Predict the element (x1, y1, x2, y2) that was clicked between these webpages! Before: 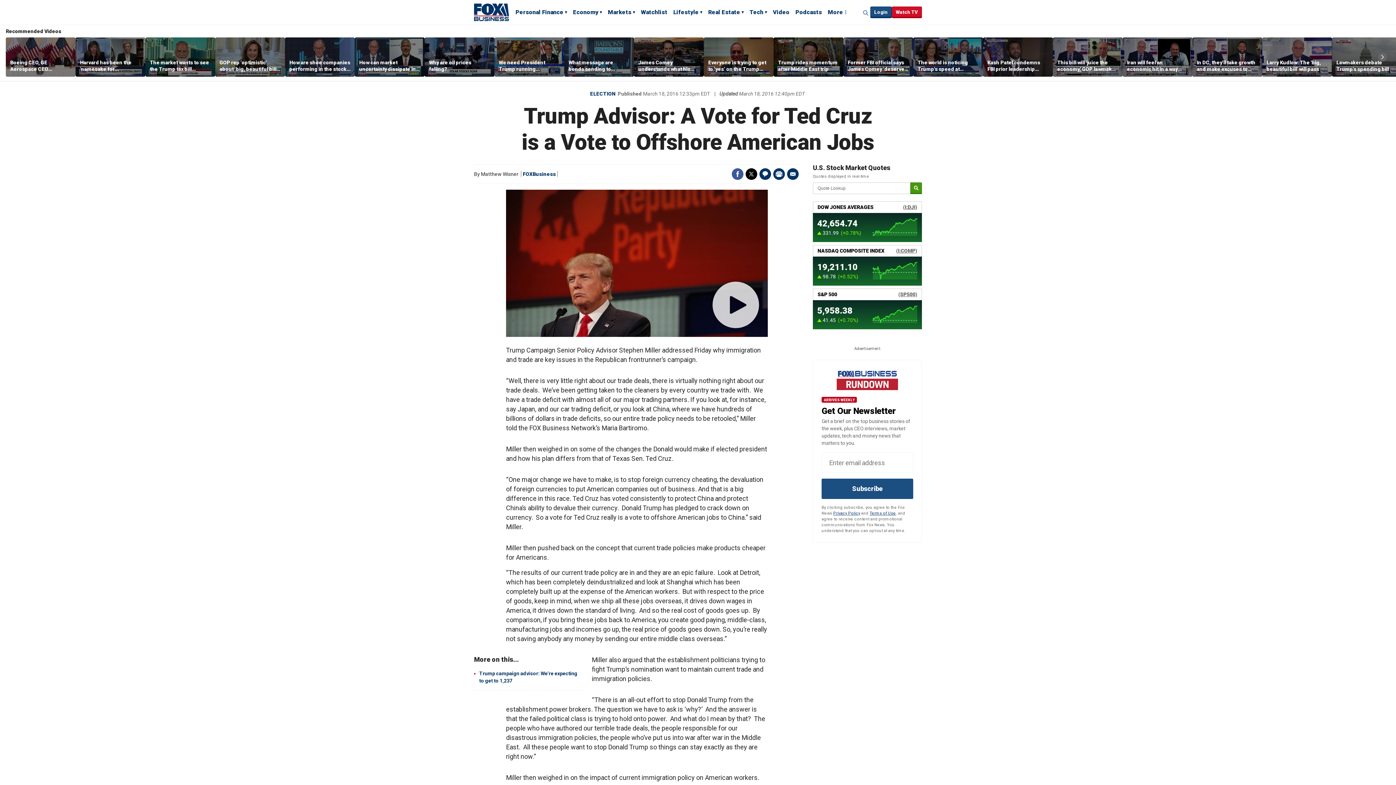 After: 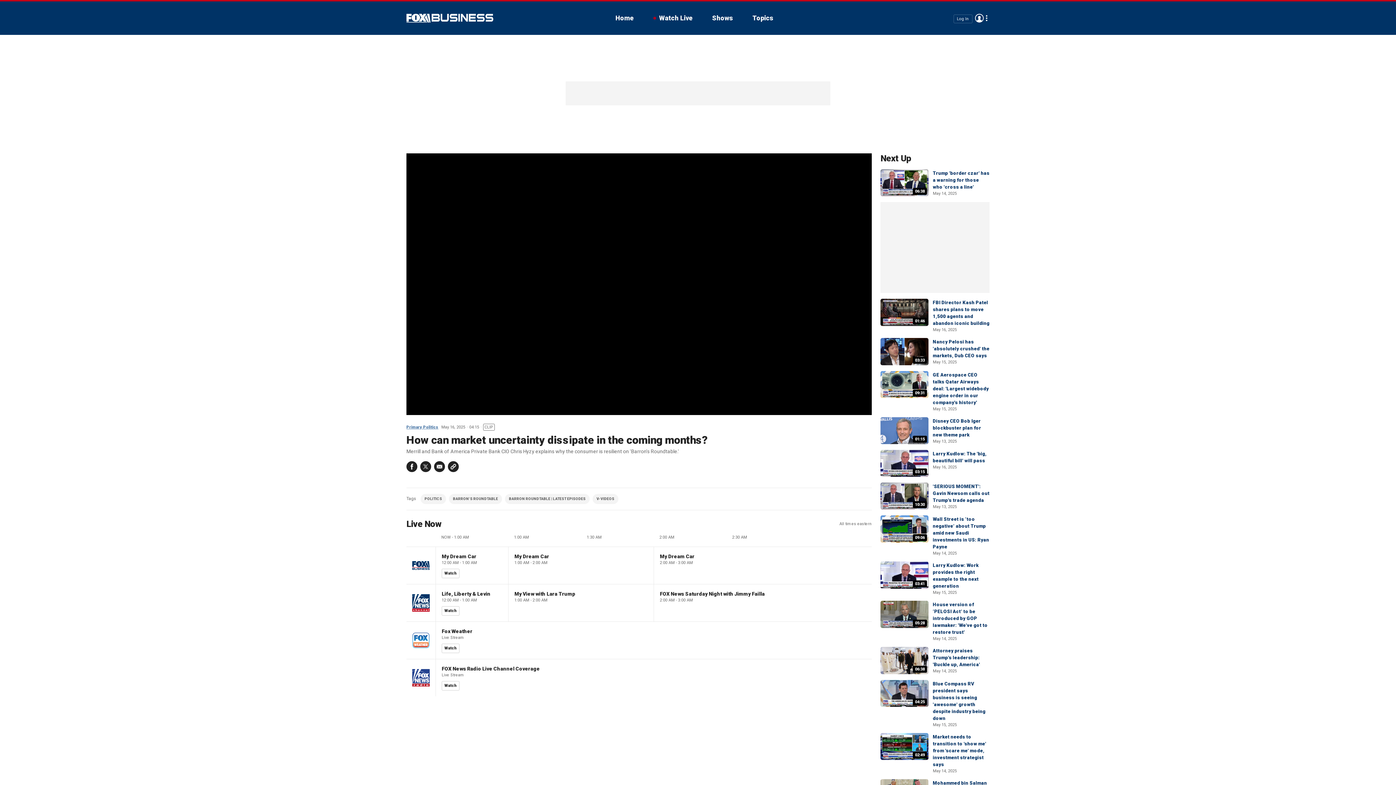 Action: bbox: (354, 37, 424, 76)